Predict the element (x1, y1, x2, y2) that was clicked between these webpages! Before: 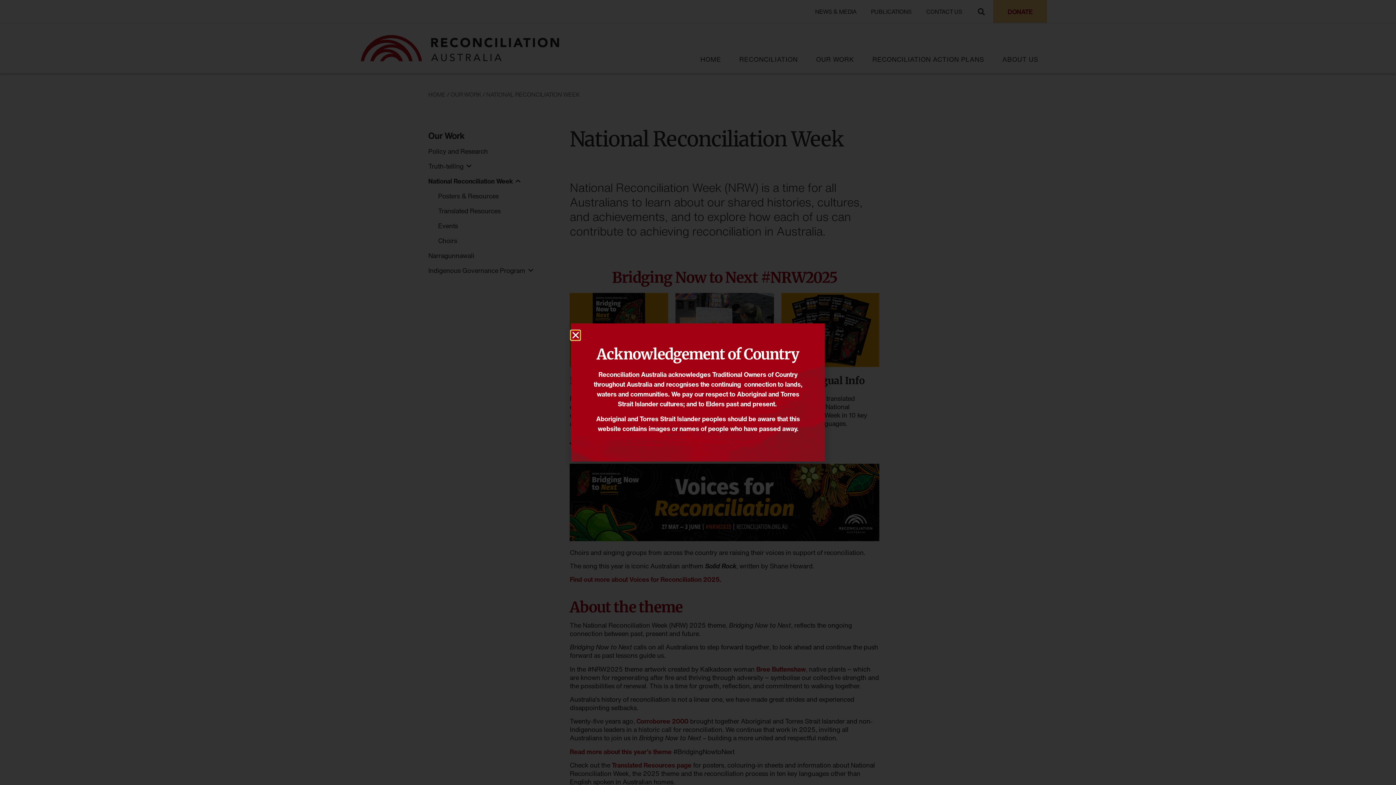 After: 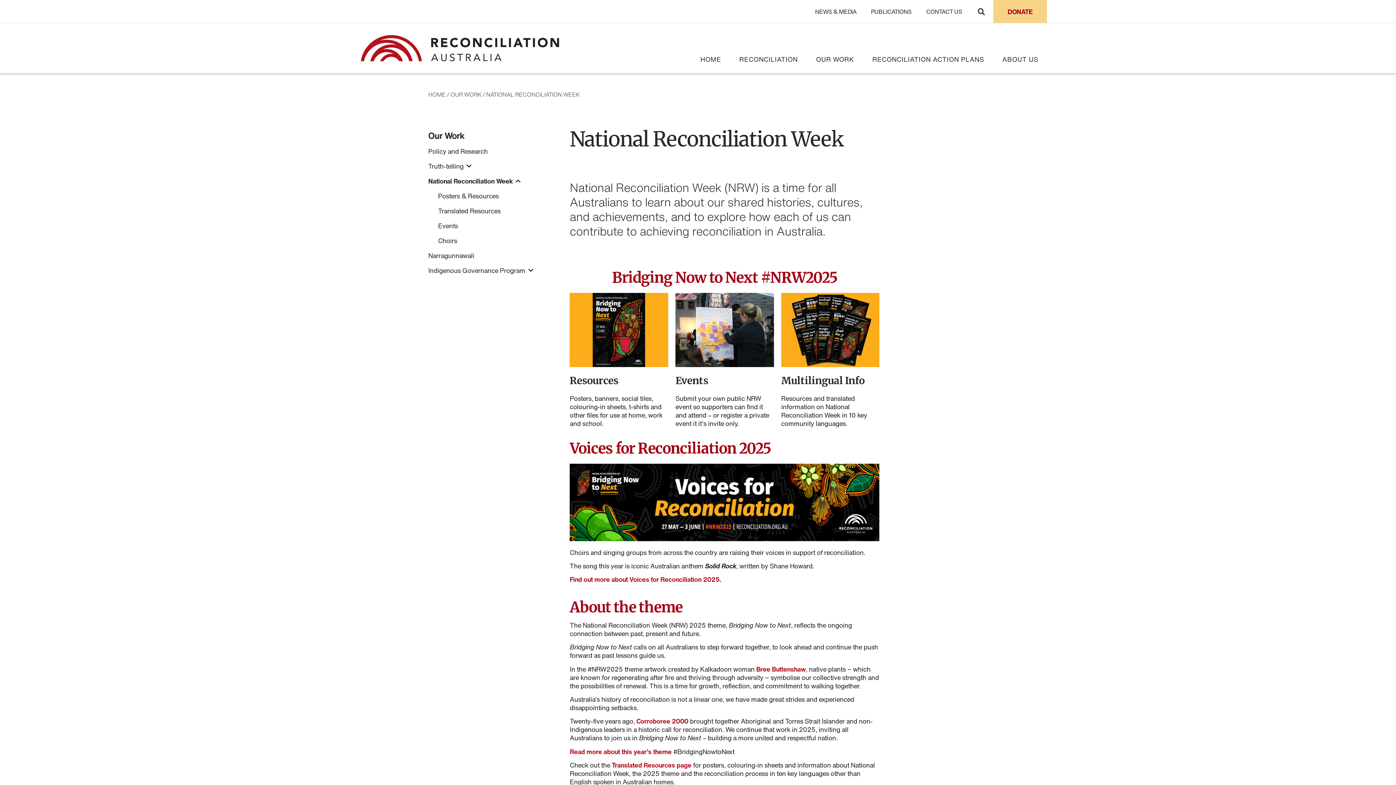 Action: label: Close bbox: (571, 330, 580, 340)